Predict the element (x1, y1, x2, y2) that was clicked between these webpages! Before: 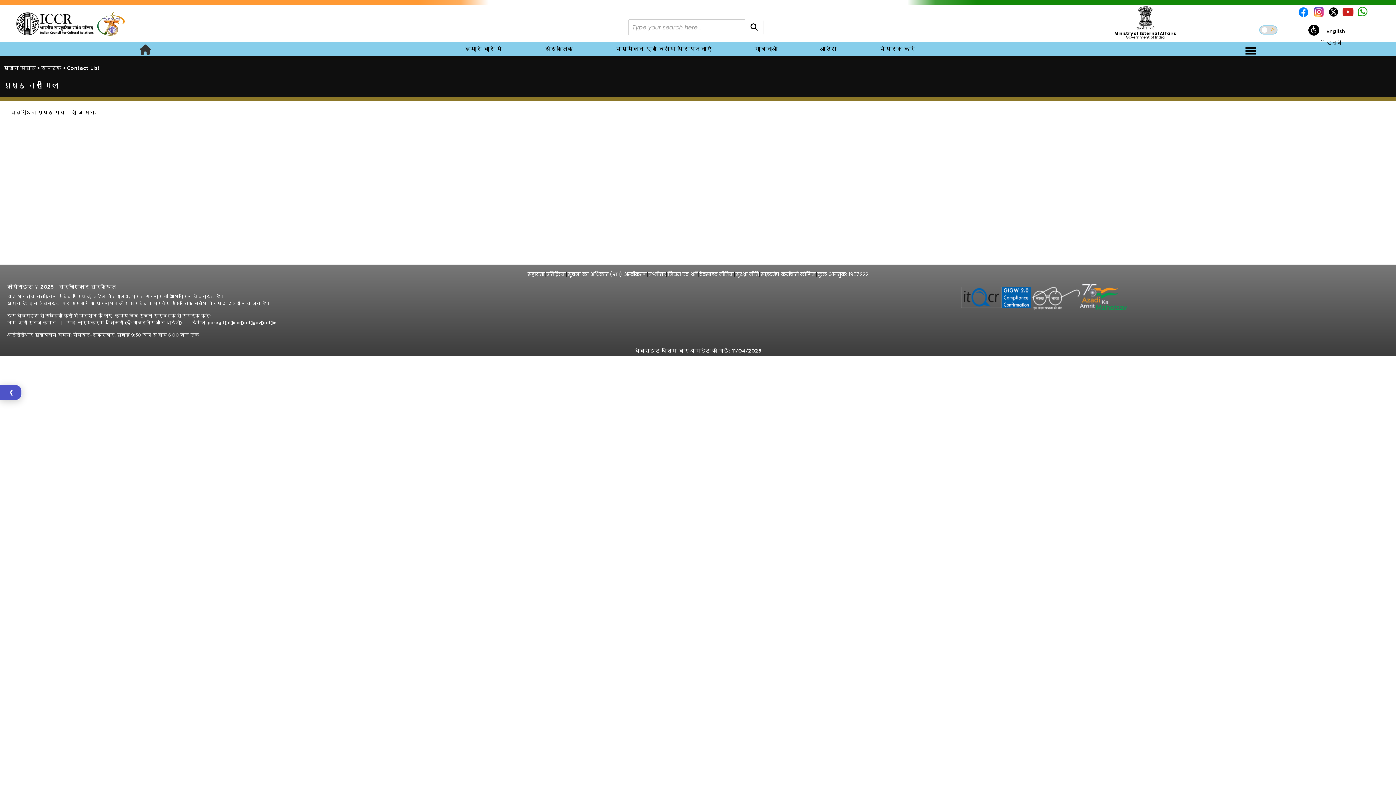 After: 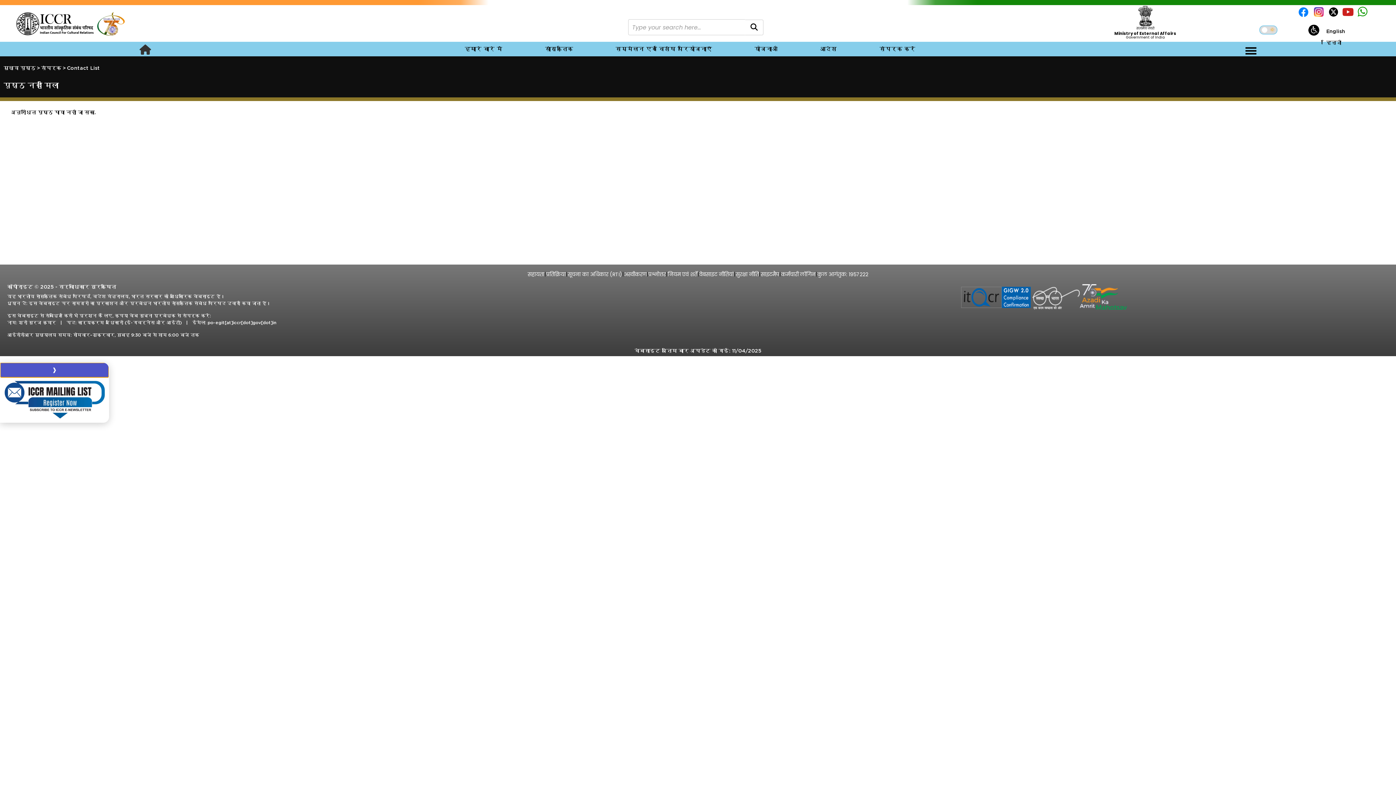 Action: bbox: (0, 385, 21, 400) label: ❮